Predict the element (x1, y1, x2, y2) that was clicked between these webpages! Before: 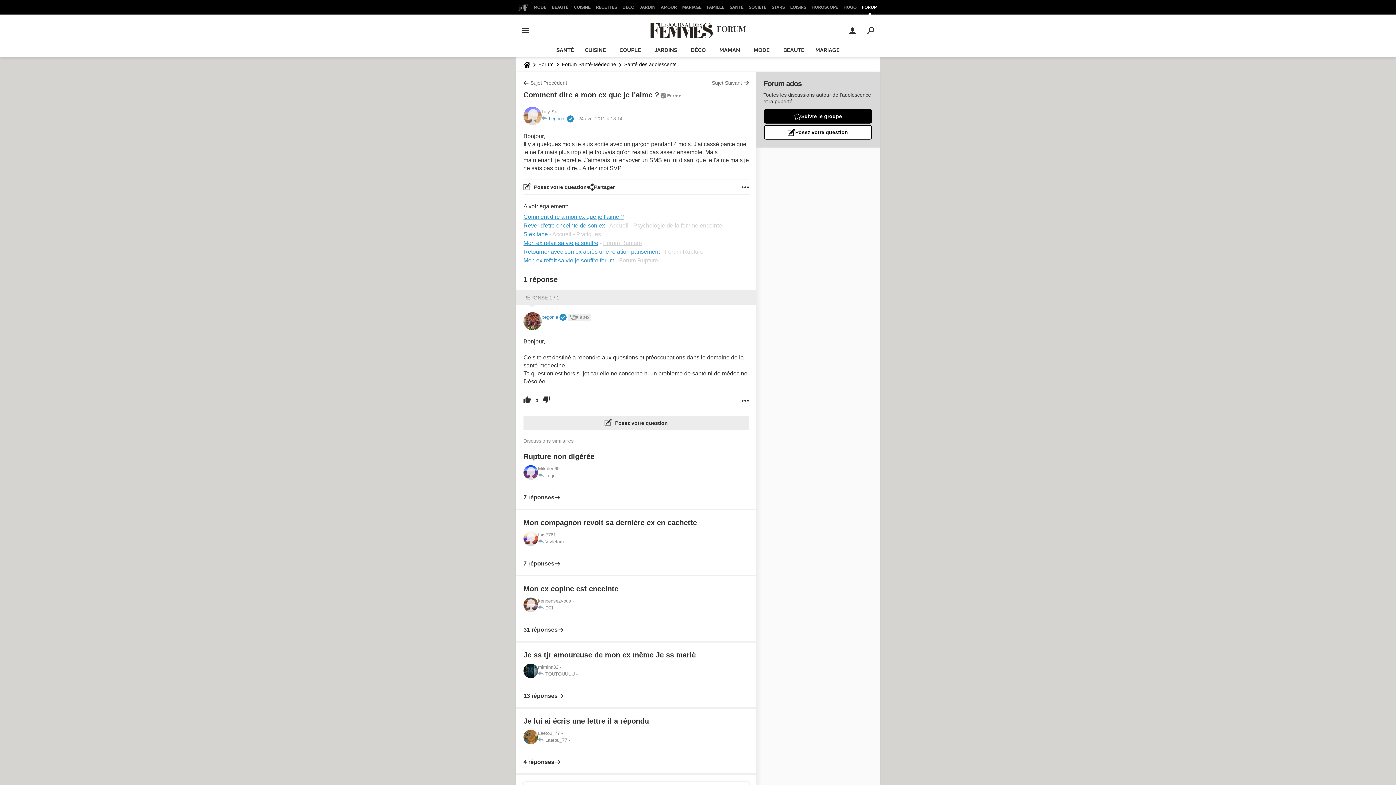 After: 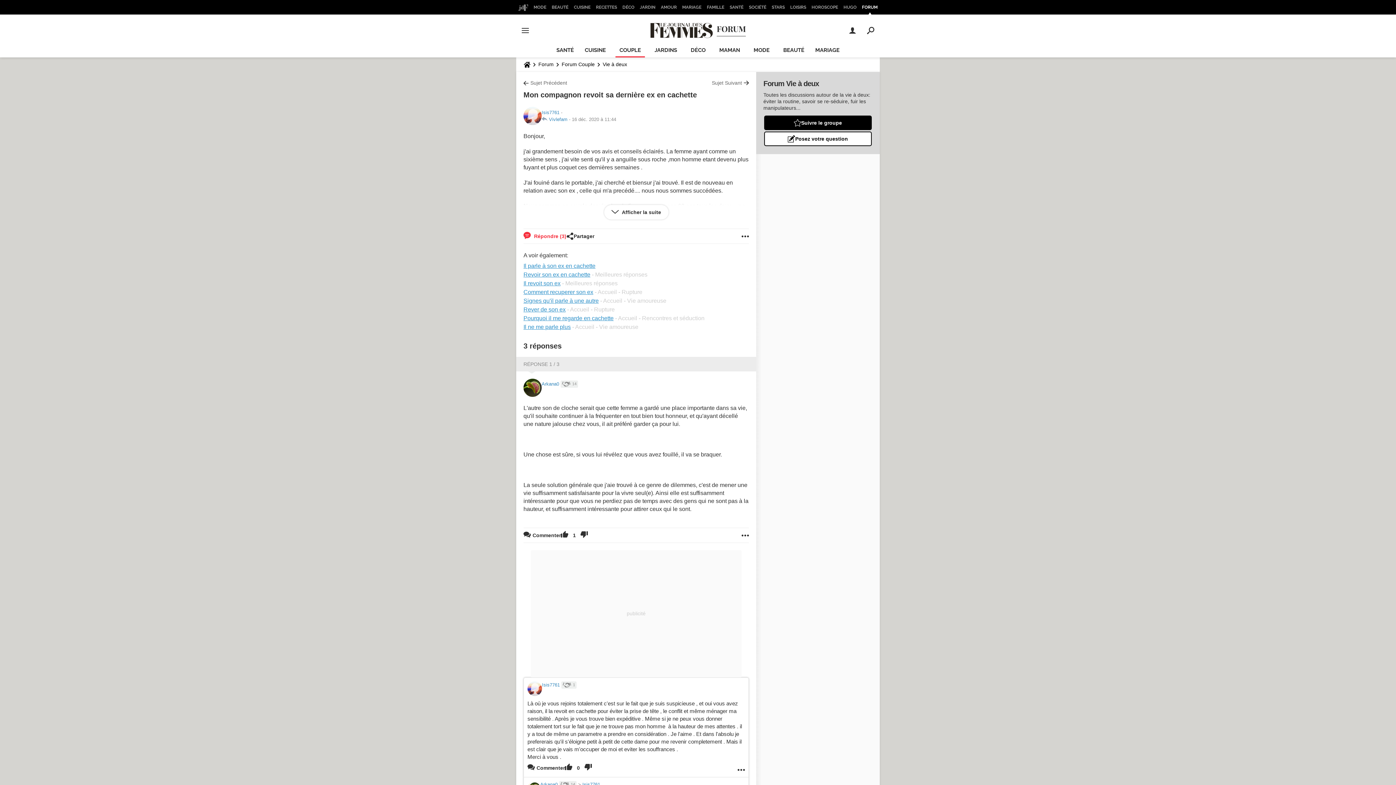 Action: label: Mon compagnon revoit sa dernière ex en cachette
Isis7761 -  
 Vivlefam -  

7 réponses bbox: (523, 517, 749, 567)